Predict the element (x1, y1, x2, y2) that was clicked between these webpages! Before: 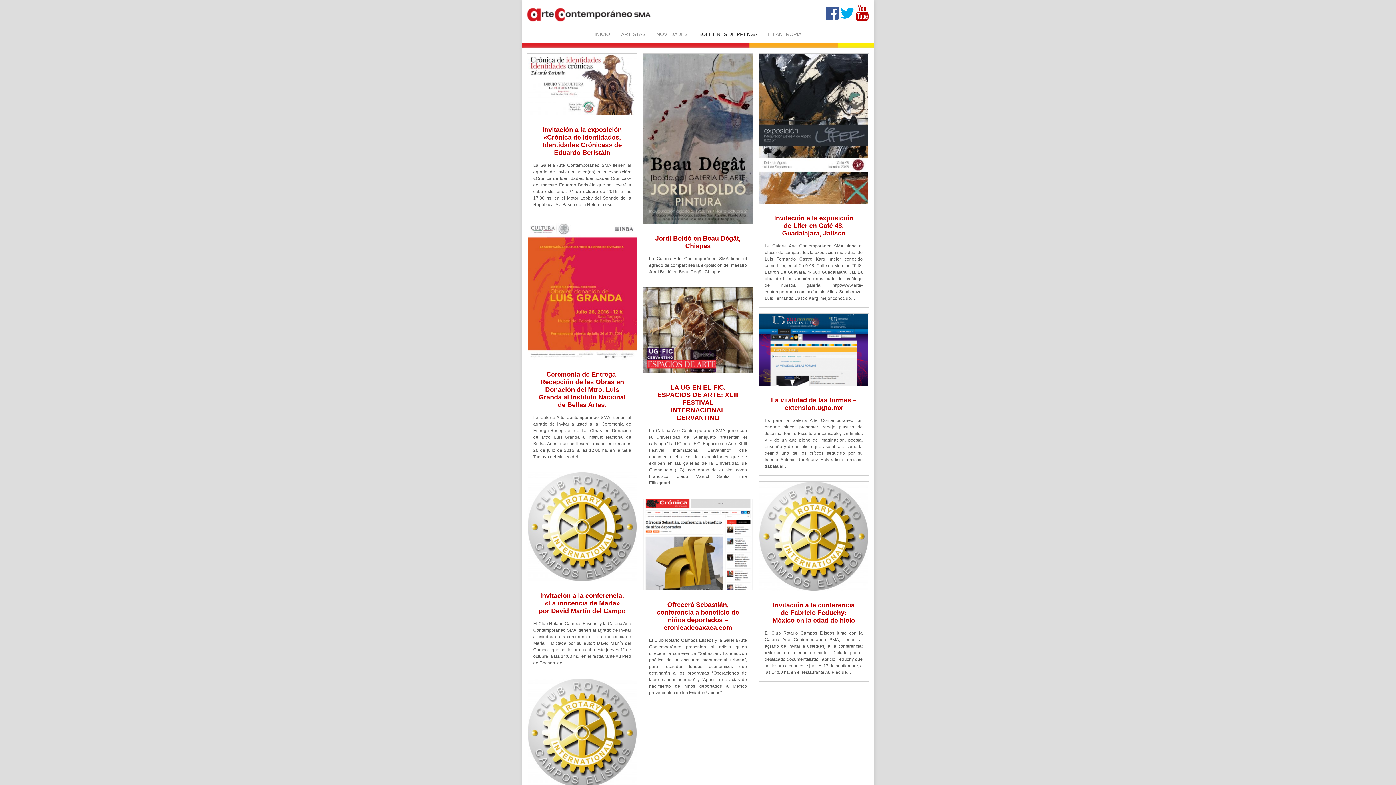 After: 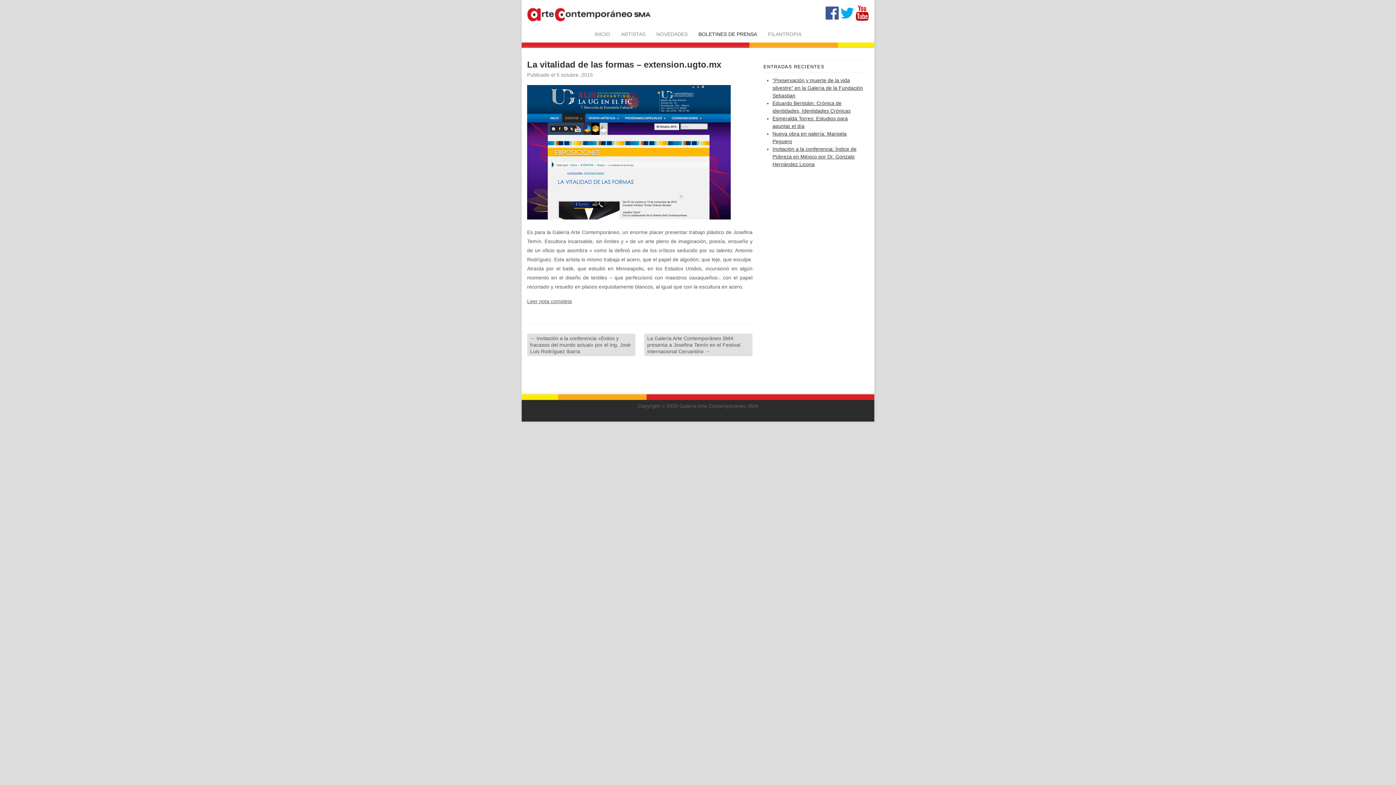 Action: bbox: (759, 314, 868, 385)